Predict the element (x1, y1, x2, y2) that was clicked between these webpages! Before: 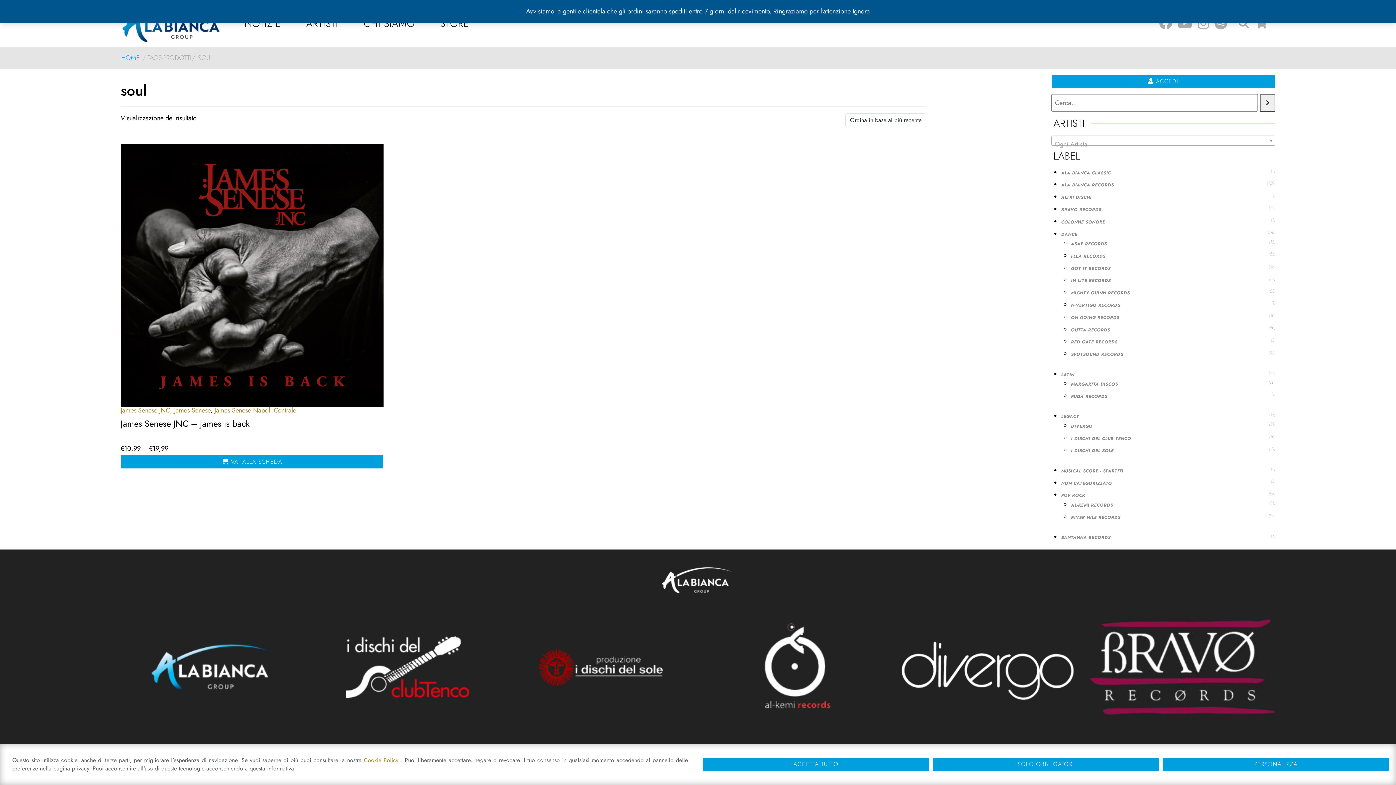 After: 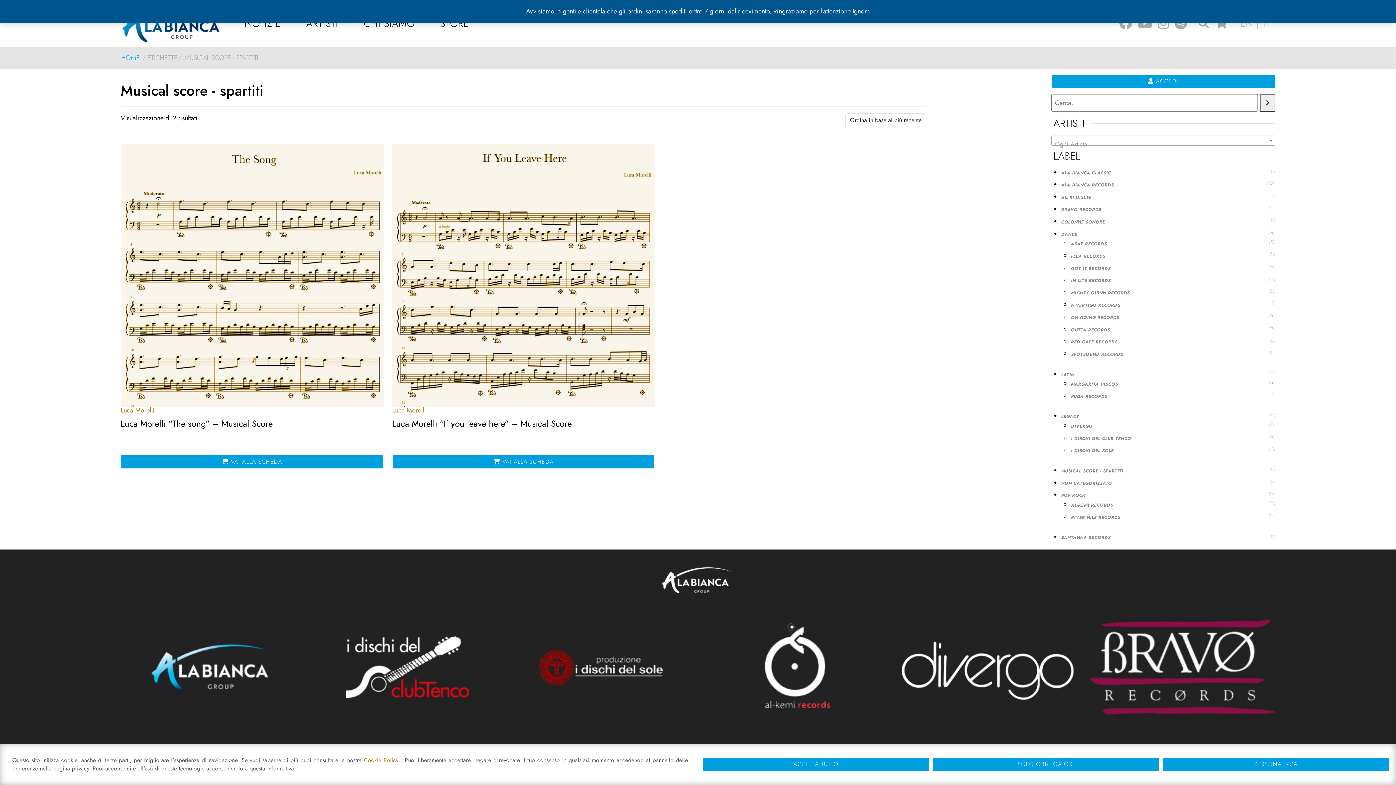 Action: label: MUSICAL SCORE - SPARTITI bbox: (1061, 467, 1275, 475)